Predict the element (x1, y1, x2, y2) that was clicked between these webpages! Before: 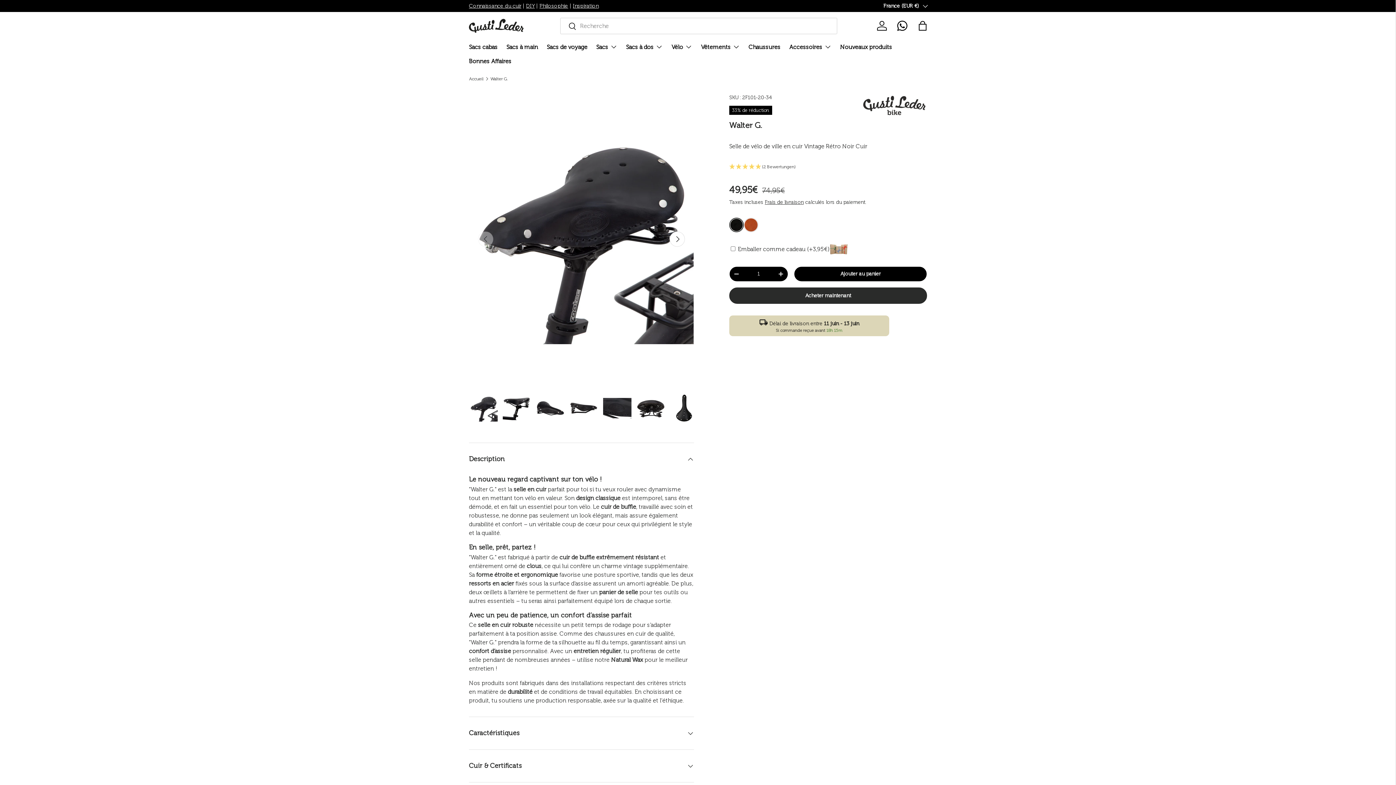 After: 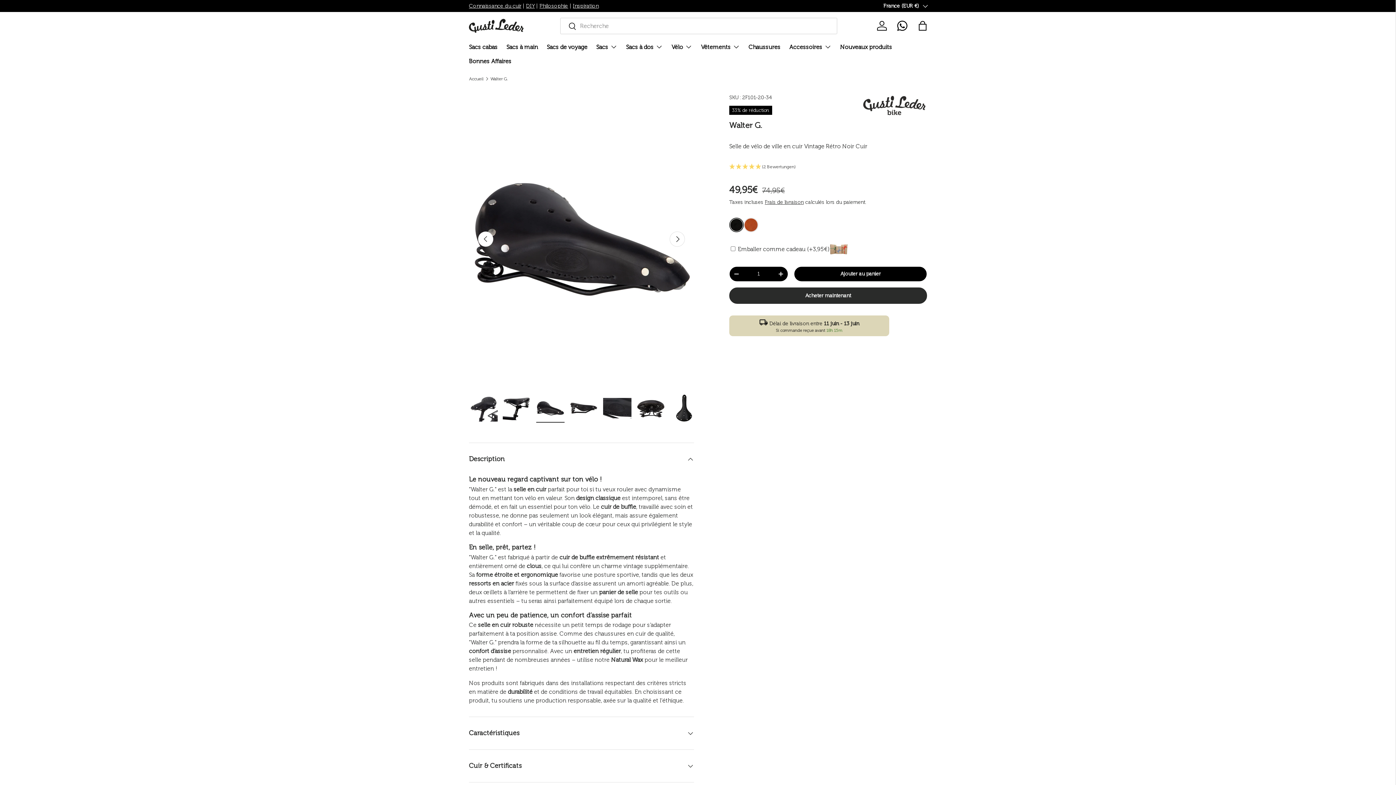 Action: label: Charger l’image 3 dans la vue de galerie bbox: (536, 393, 565, 423)